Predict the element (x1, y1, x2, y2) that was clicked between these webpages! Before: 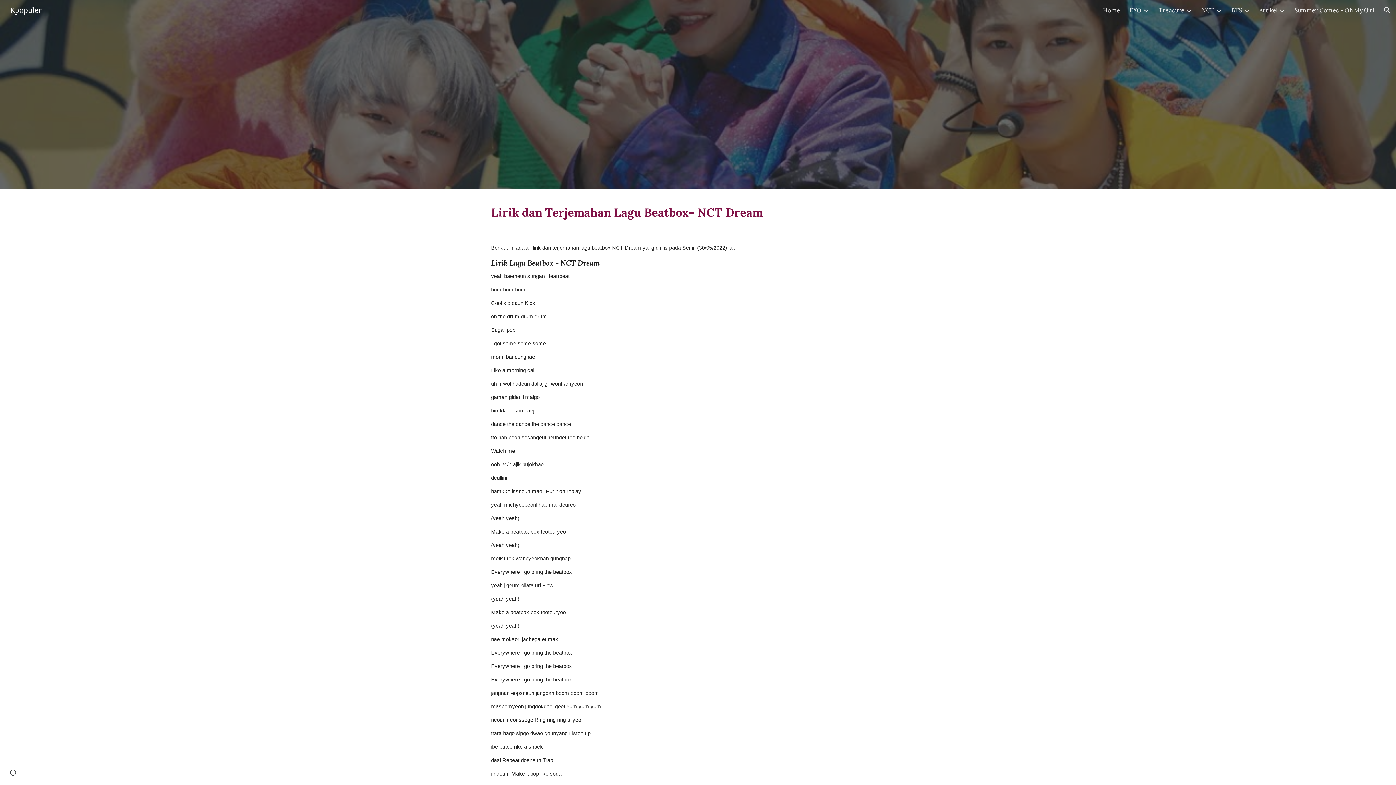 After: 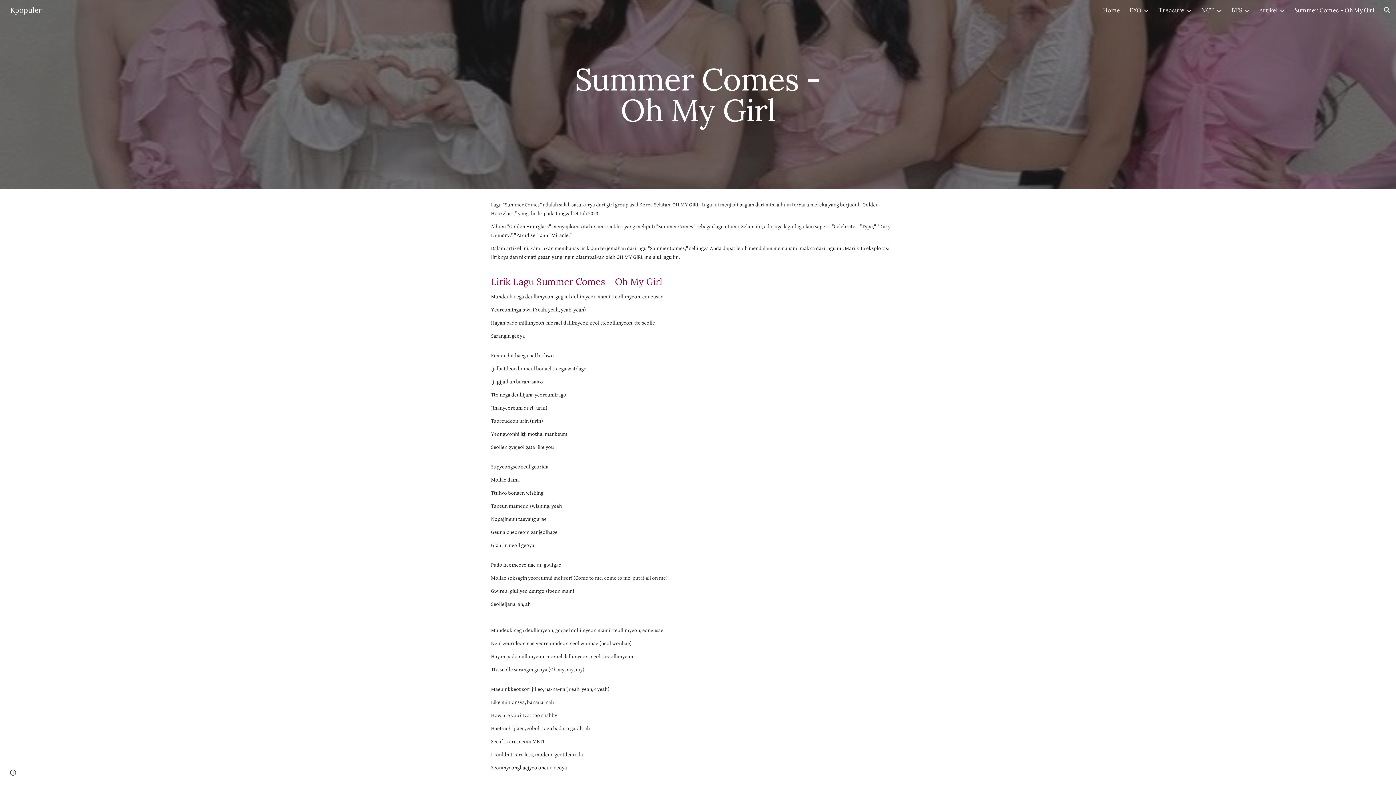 Action: label: Summer Comes - Oh My Girl bbox: (1294, 6, 1374, 13)